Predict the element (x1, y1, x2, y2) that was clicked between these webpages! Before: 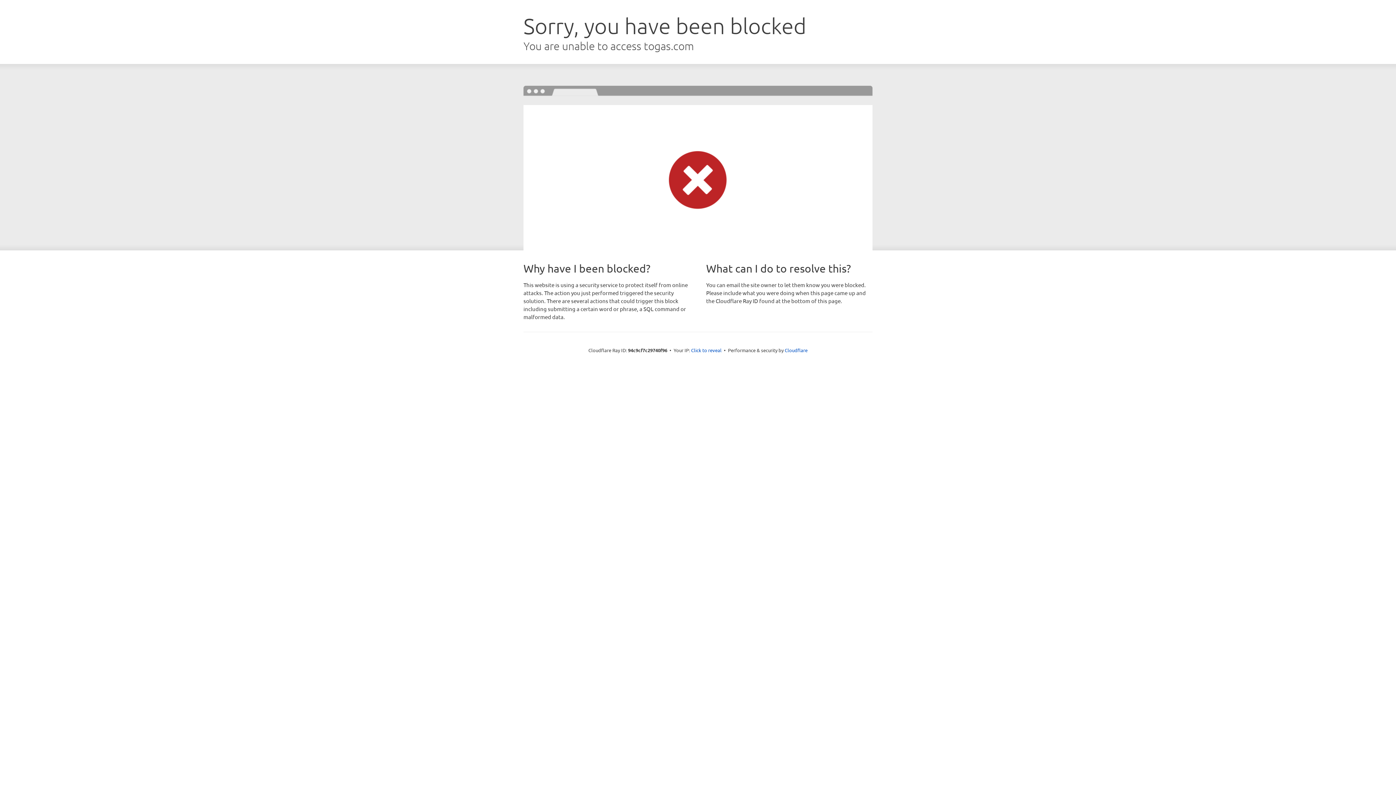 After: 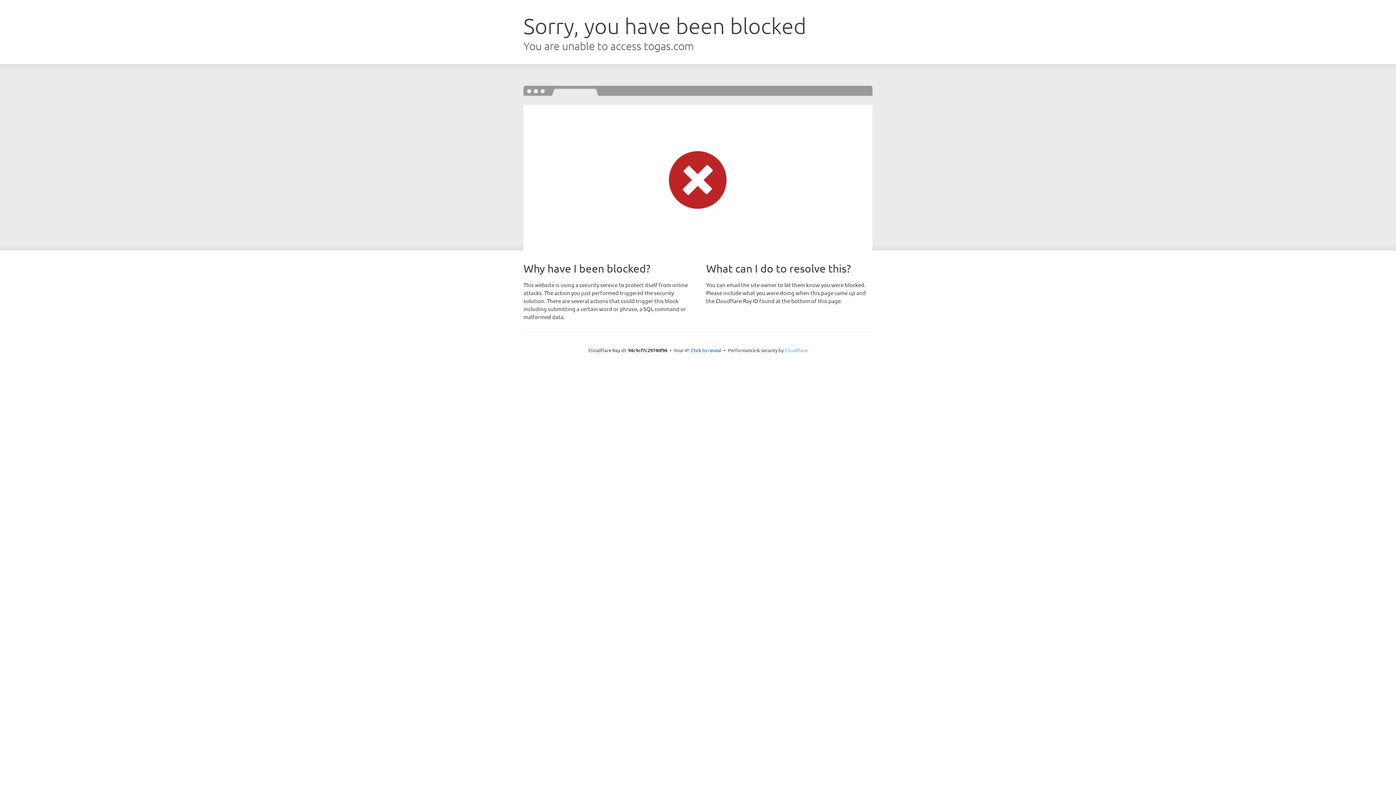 Action: bbox: (784, 347, 807, 353) label: Cloudflare